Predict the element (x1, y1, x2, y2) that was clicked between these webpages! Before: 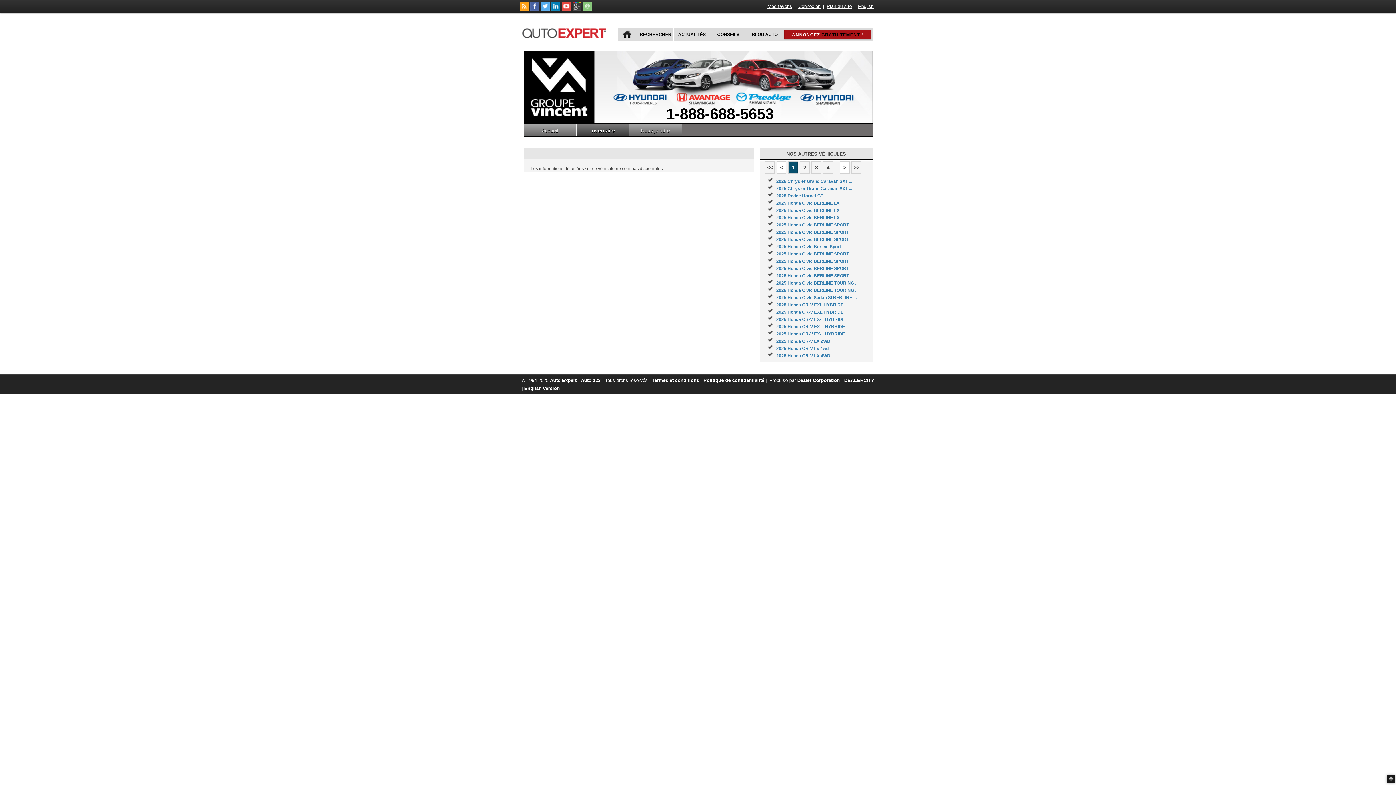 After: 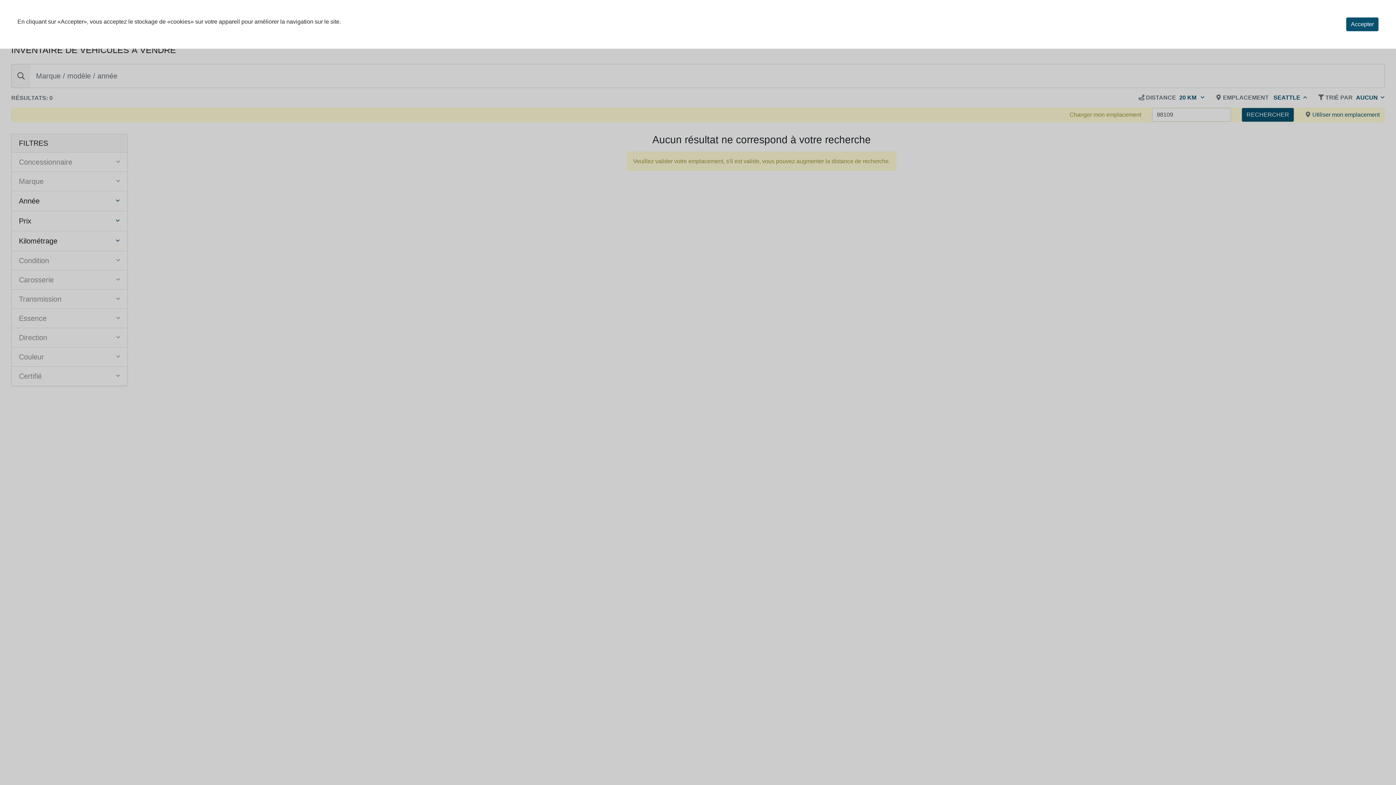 Action: bbox: (709, 28, 745, 40) label: CONSEILS